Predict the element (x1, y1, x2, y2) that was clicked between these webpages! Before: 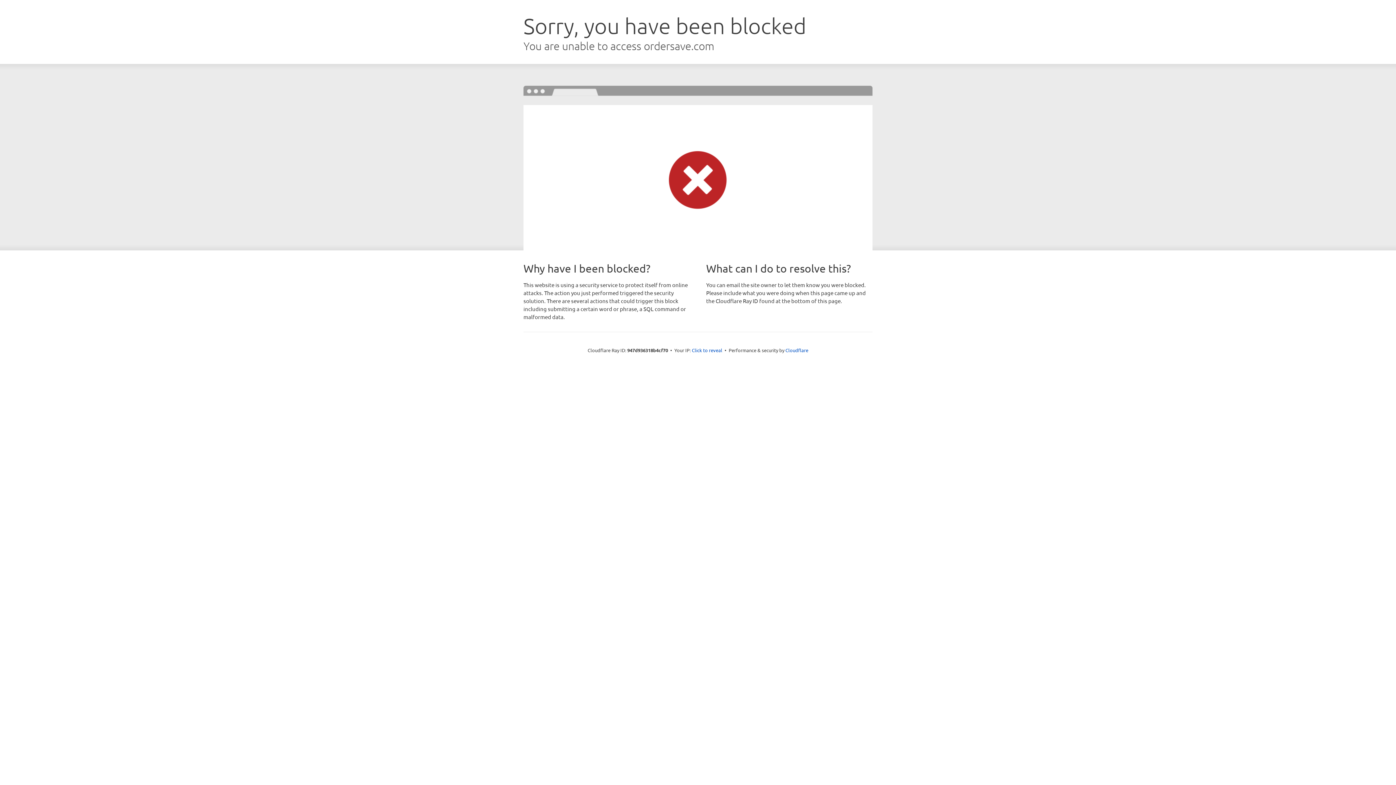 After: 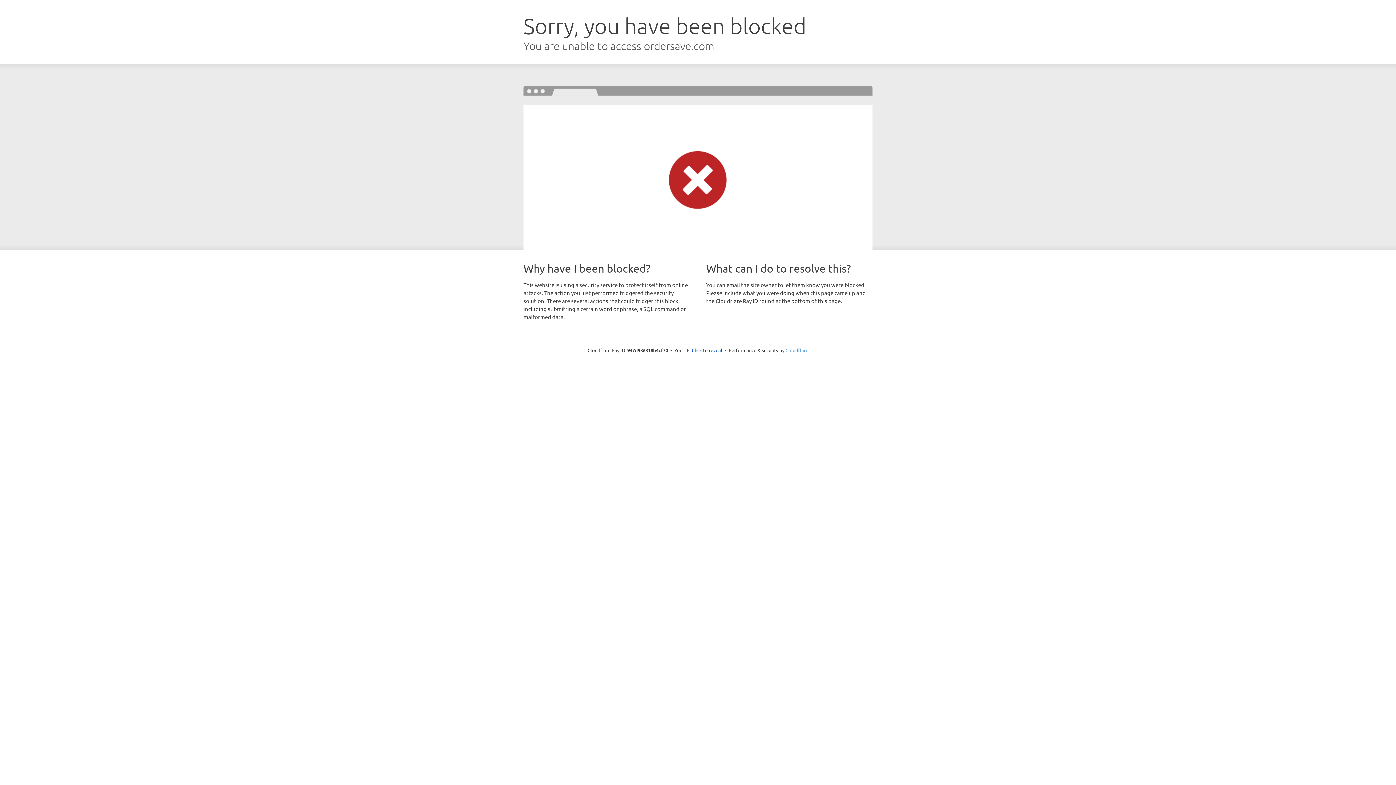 Action: bbox: (785, 347, 808, 353) label: Cloudflare